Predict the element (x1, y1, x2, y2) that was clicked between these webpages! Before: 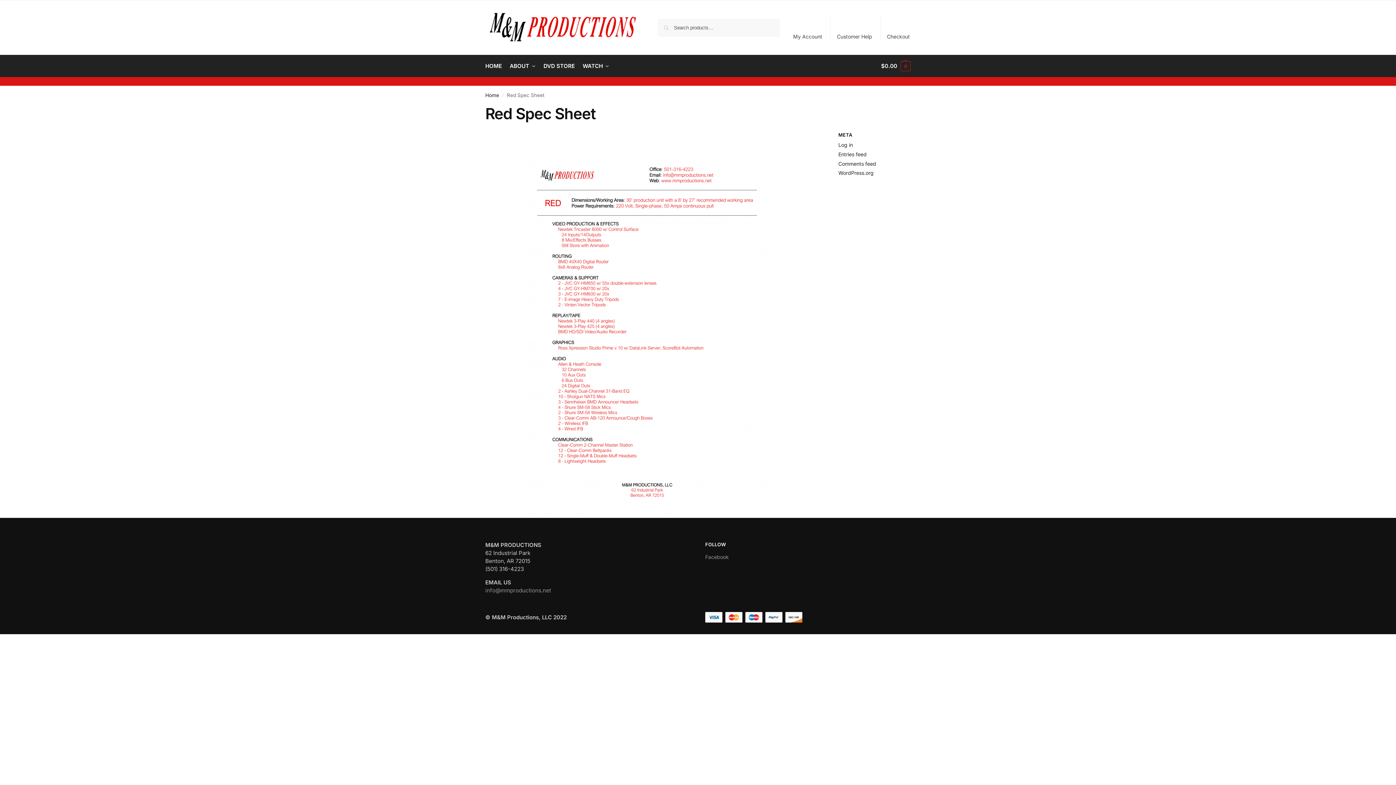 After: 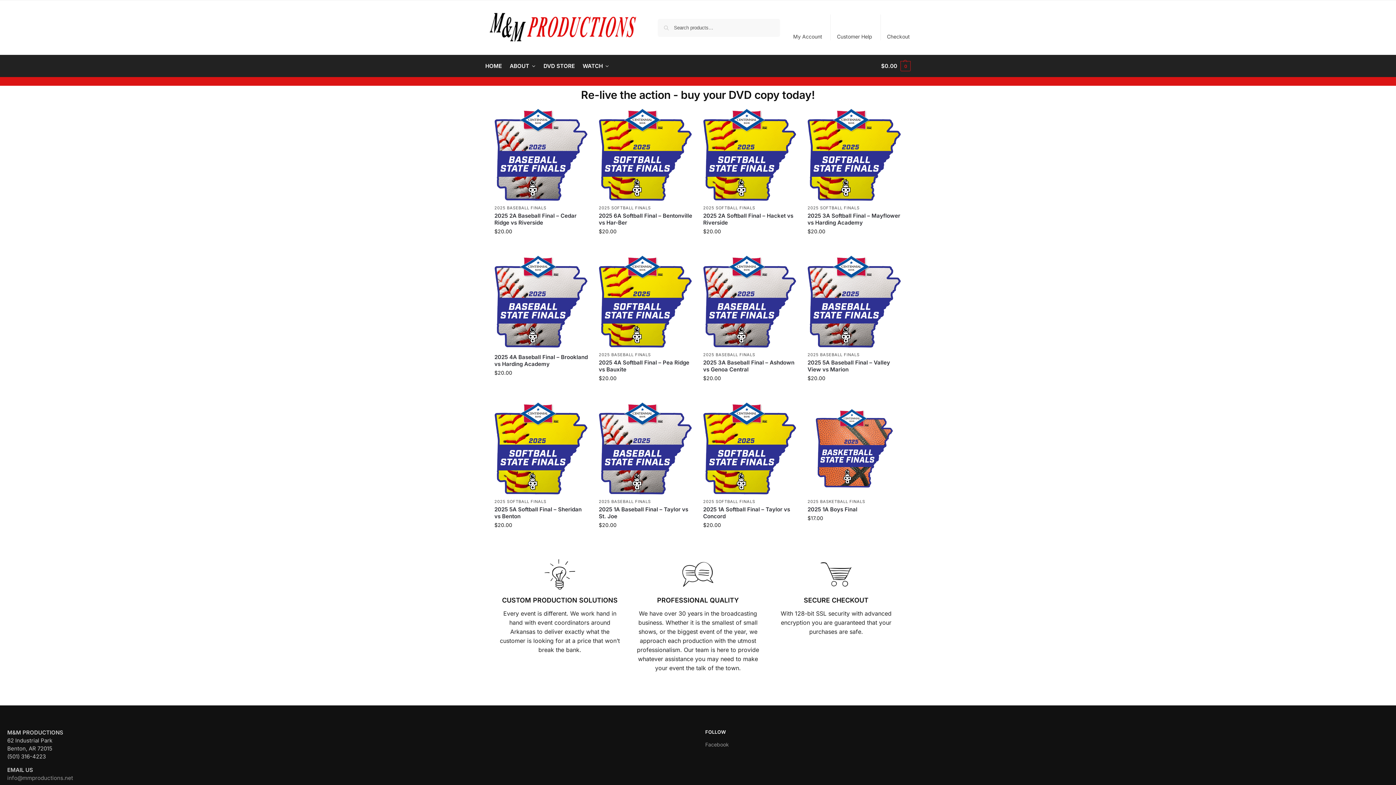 Action: label: HOME bbox: (485, 55, 505, 77)